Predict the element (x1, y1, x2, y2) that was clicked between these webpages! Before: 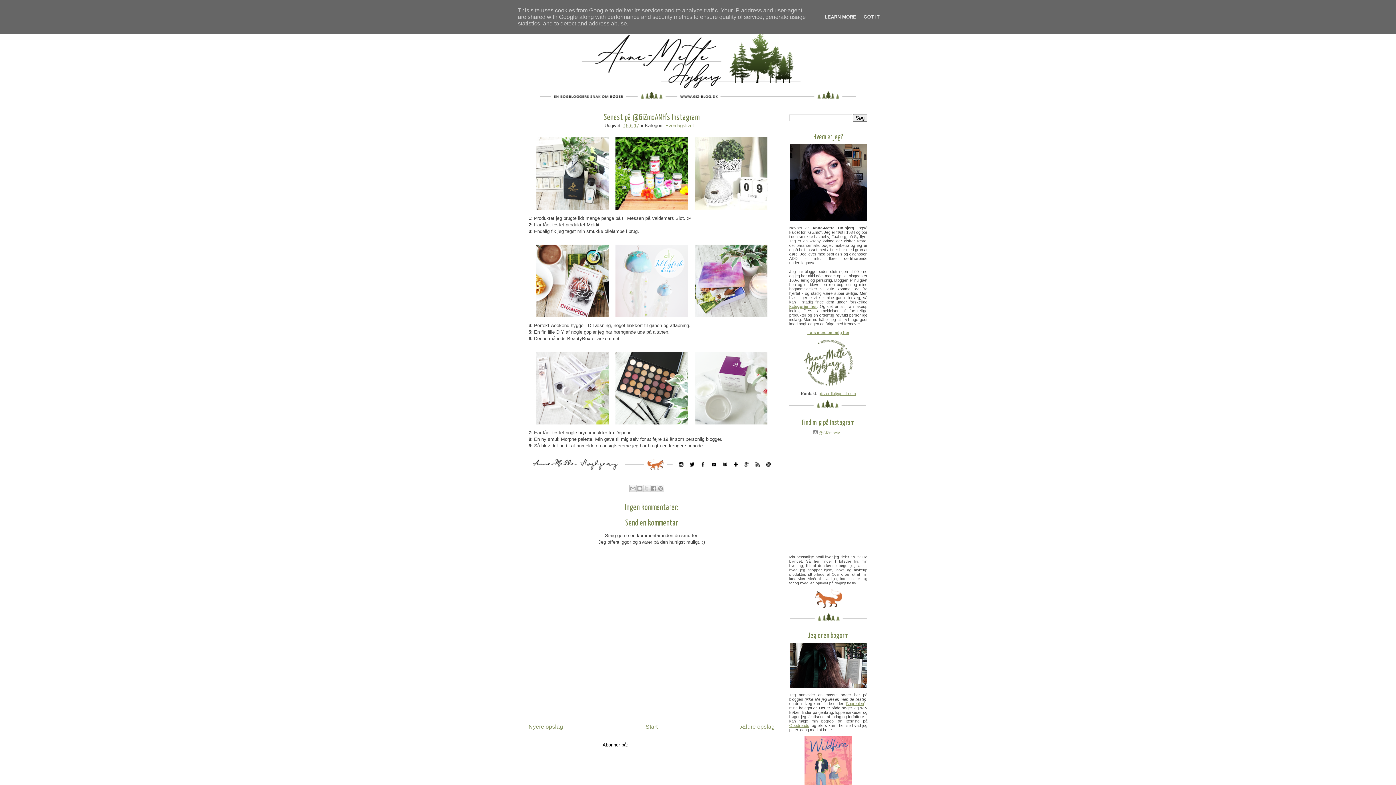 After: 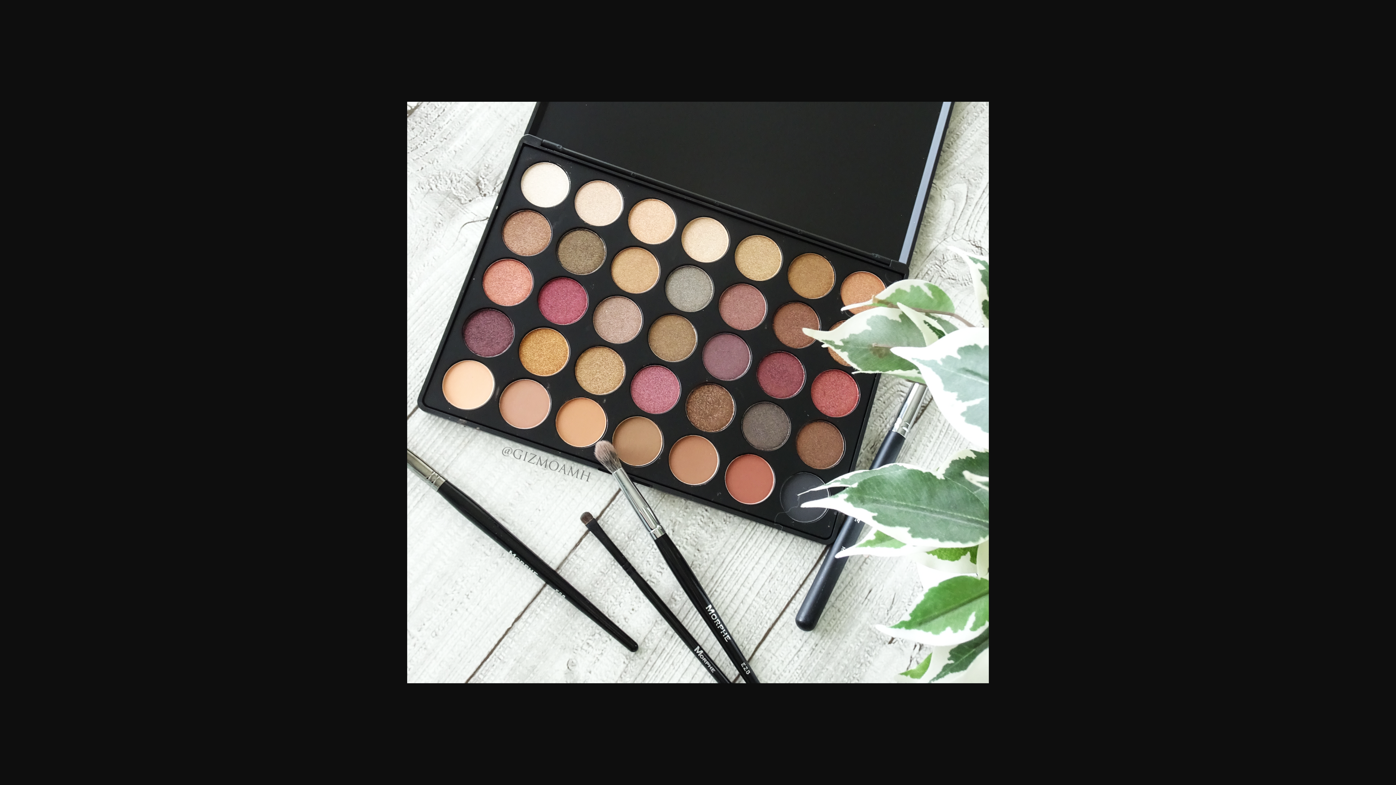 Action: bbox: (612, 423, 691, 429)